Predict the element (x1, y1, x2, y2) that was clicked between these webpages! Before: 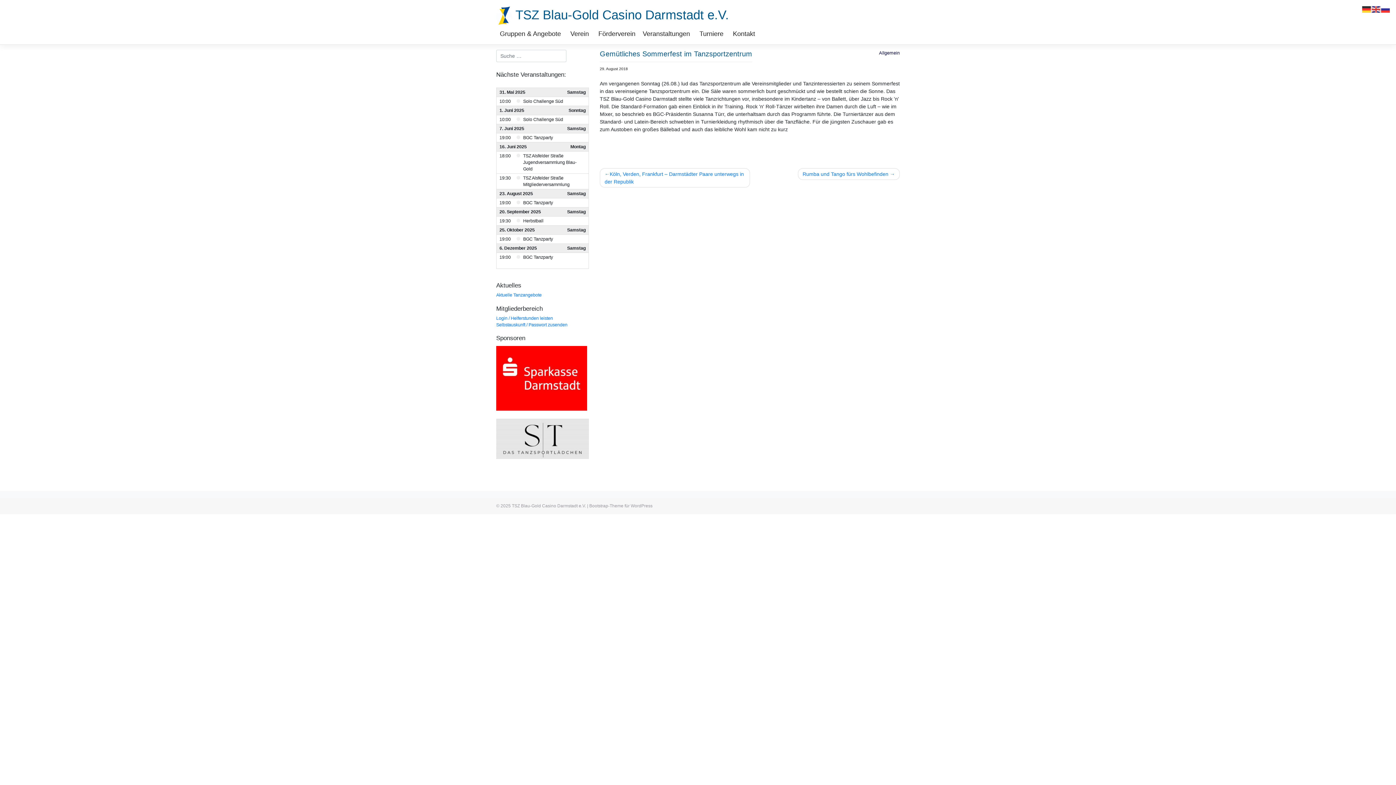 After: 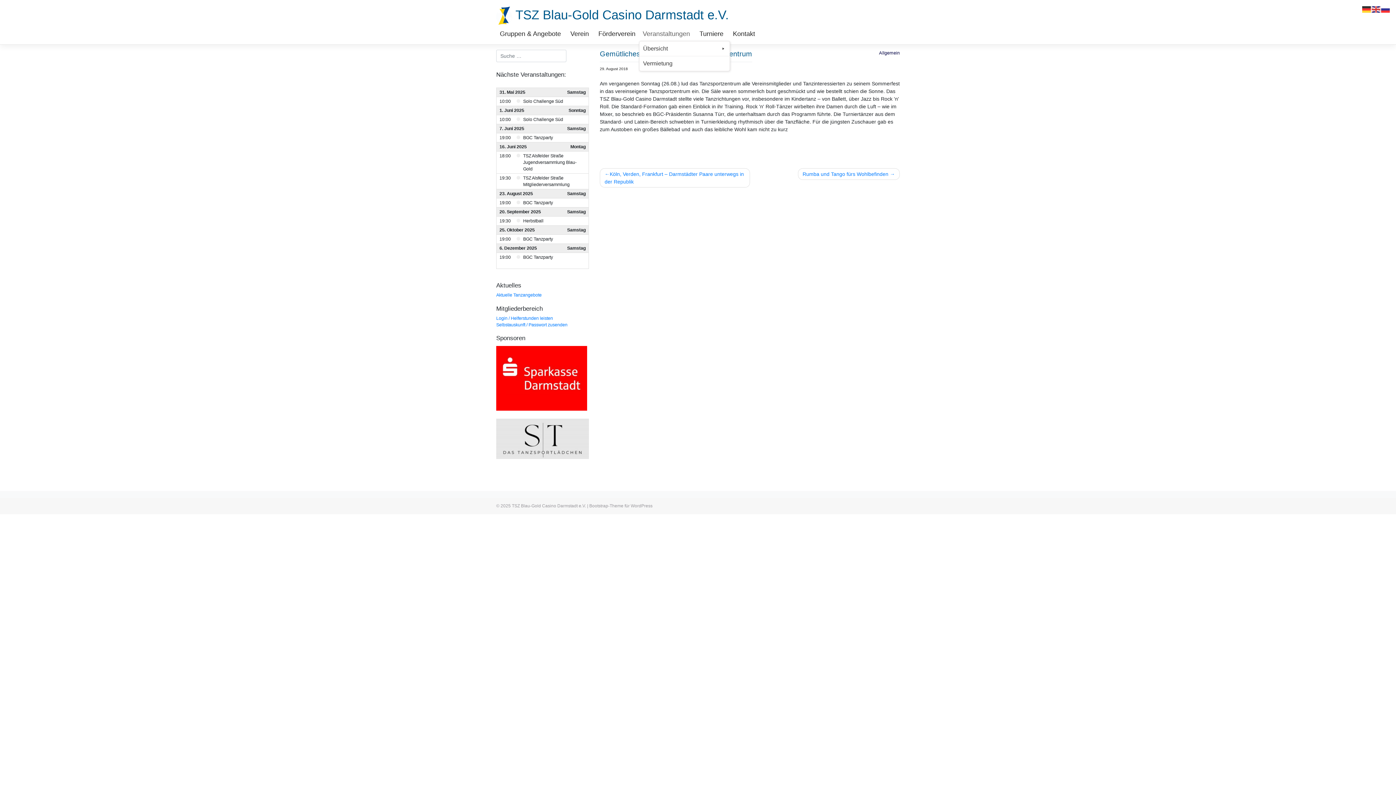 Action: label: Veranstaltungen bbox: (639, 26, 696, 41)